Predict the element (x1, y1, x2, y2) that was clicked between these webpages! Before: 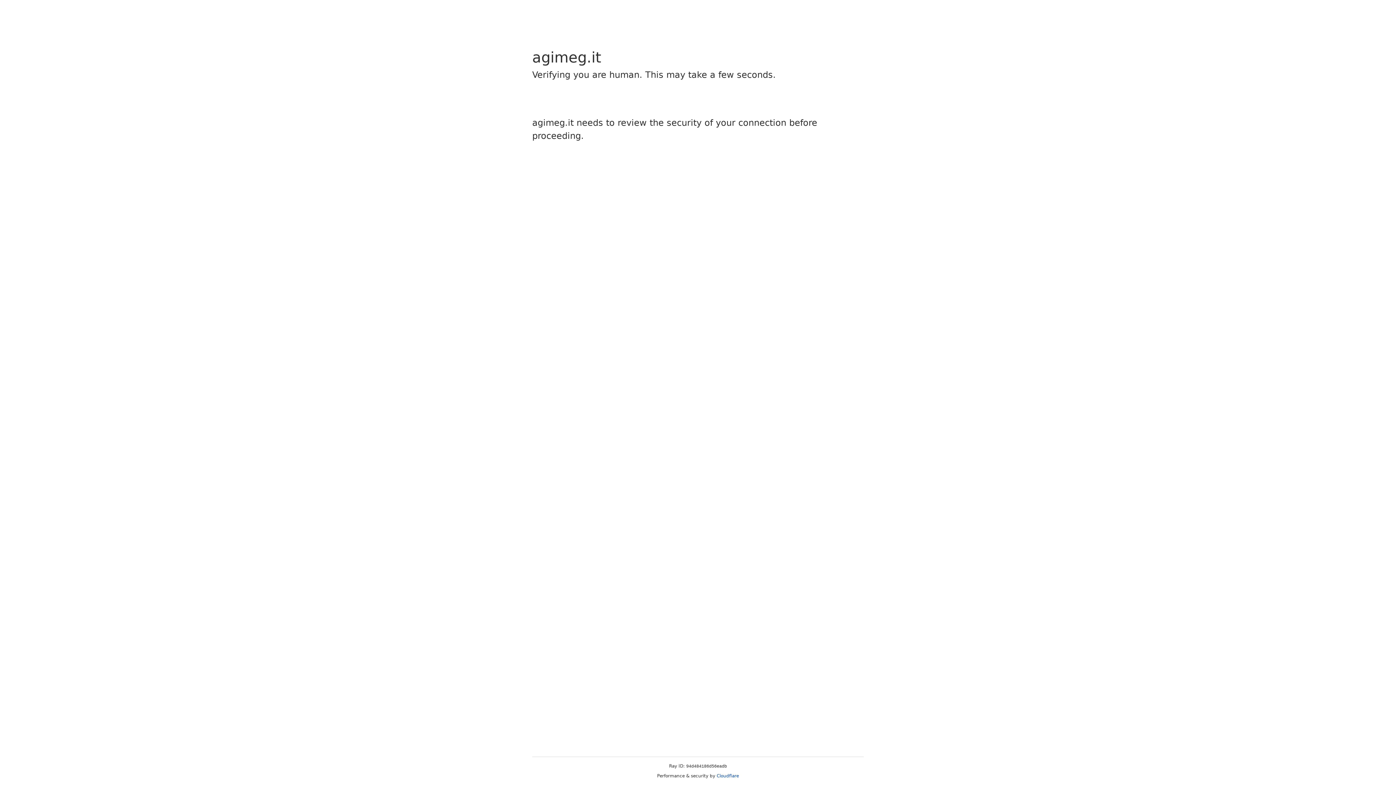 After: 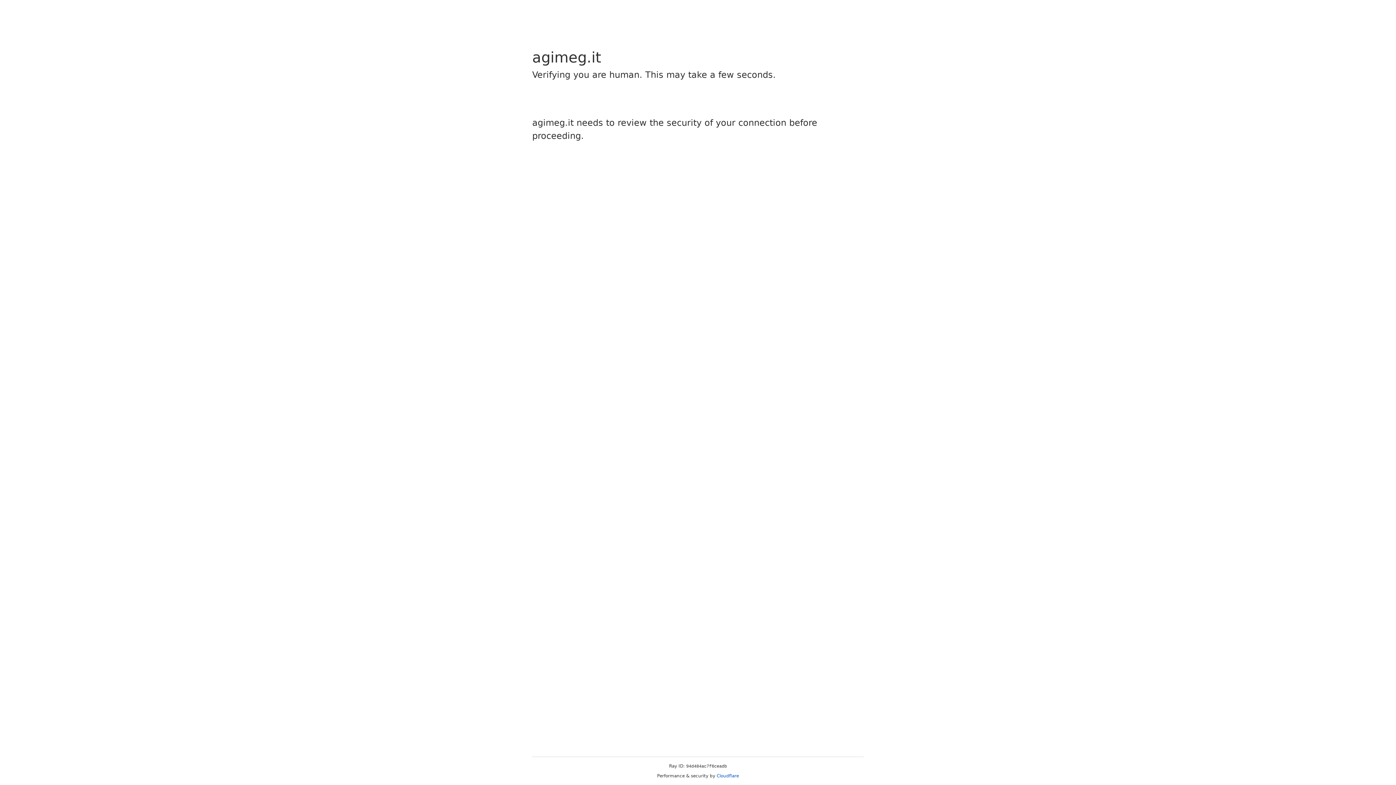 Action: bbox: (716, 773, 739, 778) label: Cloudflare